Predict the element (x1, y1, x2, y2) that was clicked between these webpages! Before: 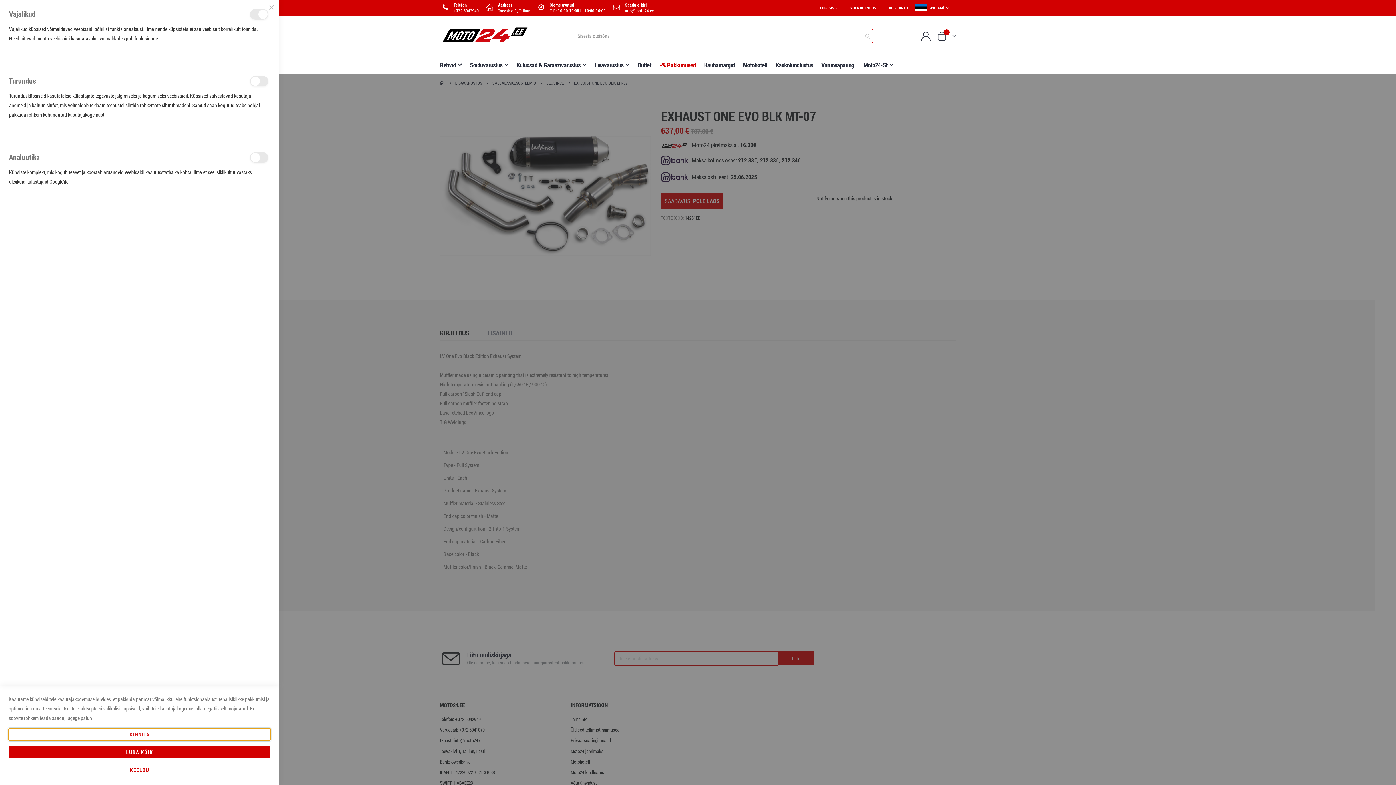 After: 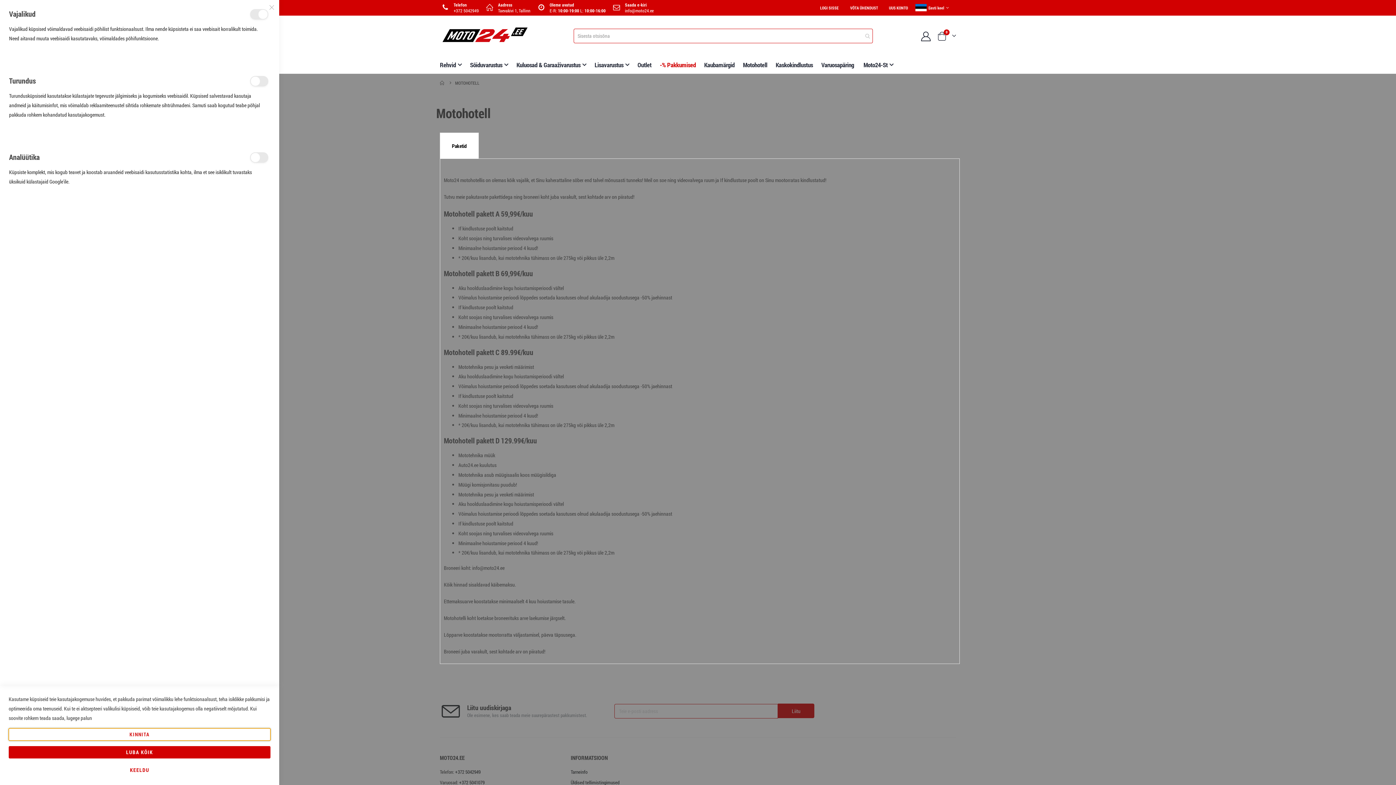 Action: label: Motohotell bbox: (743, 56, 767, 73)